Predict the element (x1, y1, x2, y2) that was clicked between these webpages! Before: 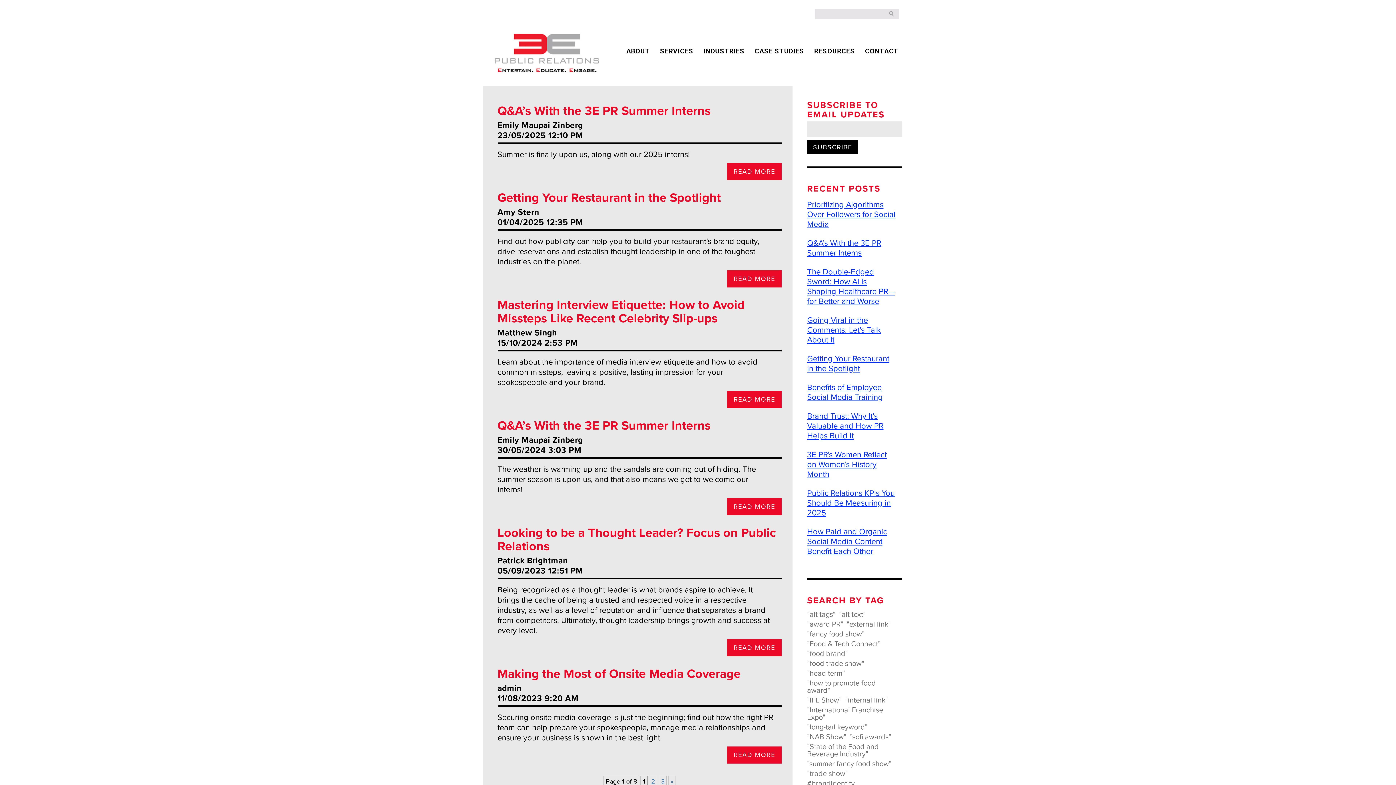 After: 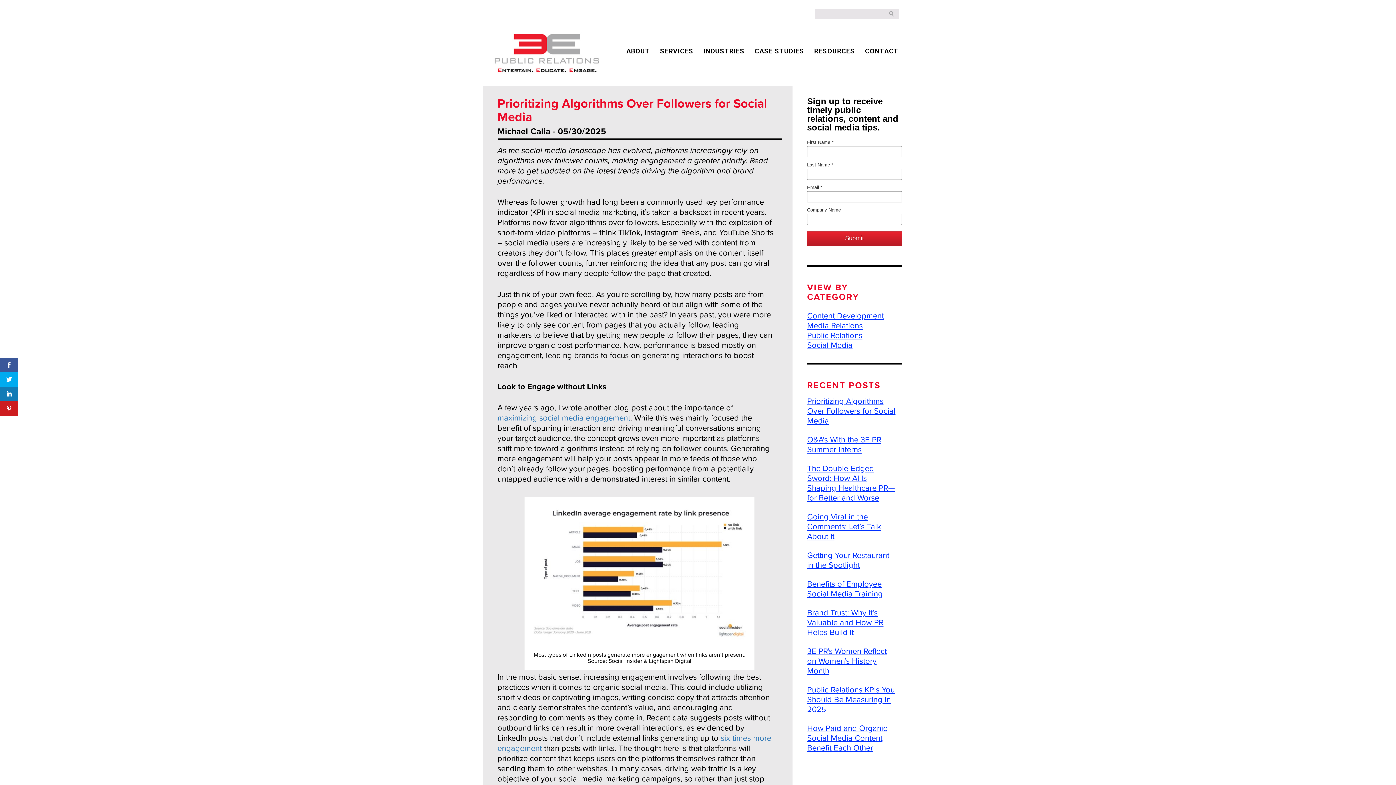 Action: label: Prioritizing Algorithms Over Followers for Social Media bbox: (807, 200, 895, 229)